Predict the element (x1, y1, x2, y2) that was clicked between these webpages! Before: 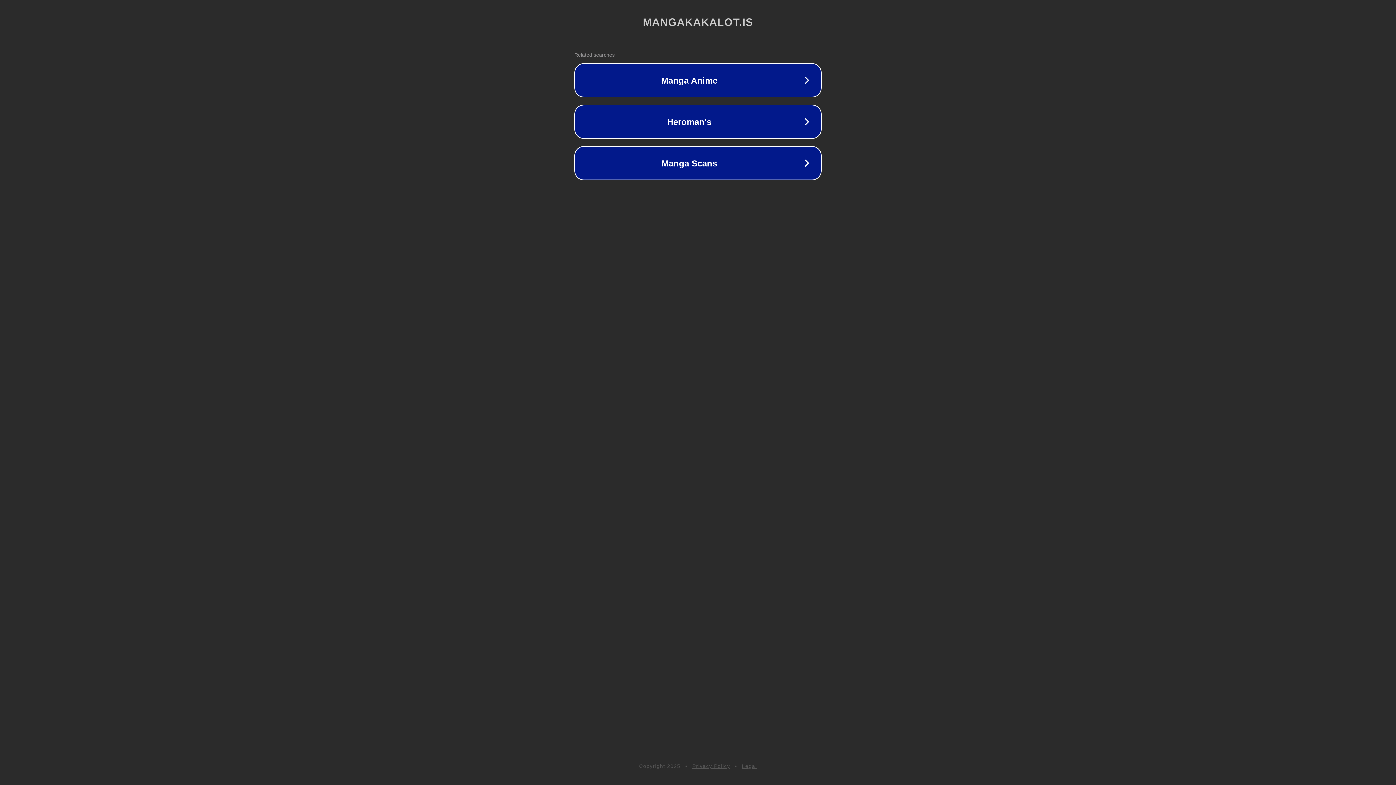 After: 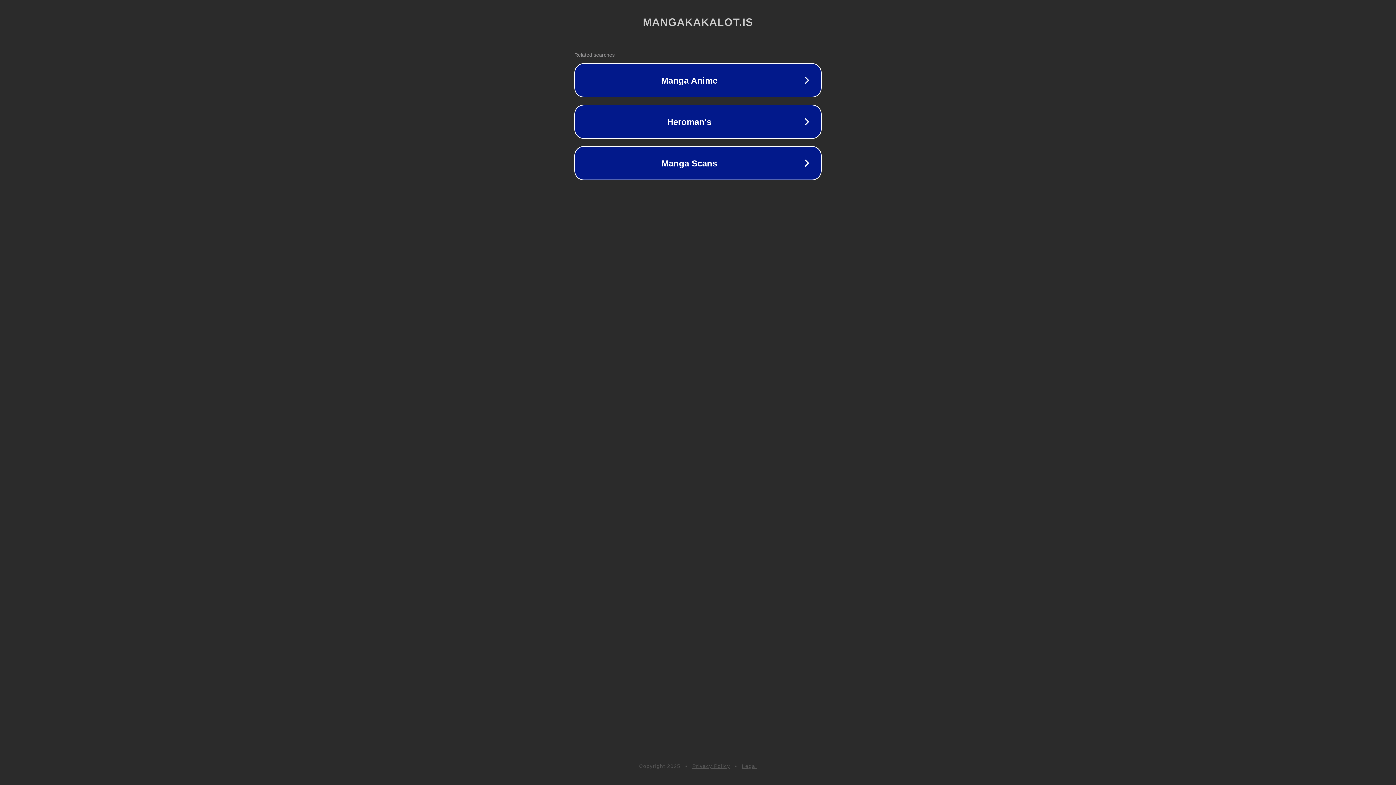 Action: bbox: (742, 763, 757, 769) label: Legal